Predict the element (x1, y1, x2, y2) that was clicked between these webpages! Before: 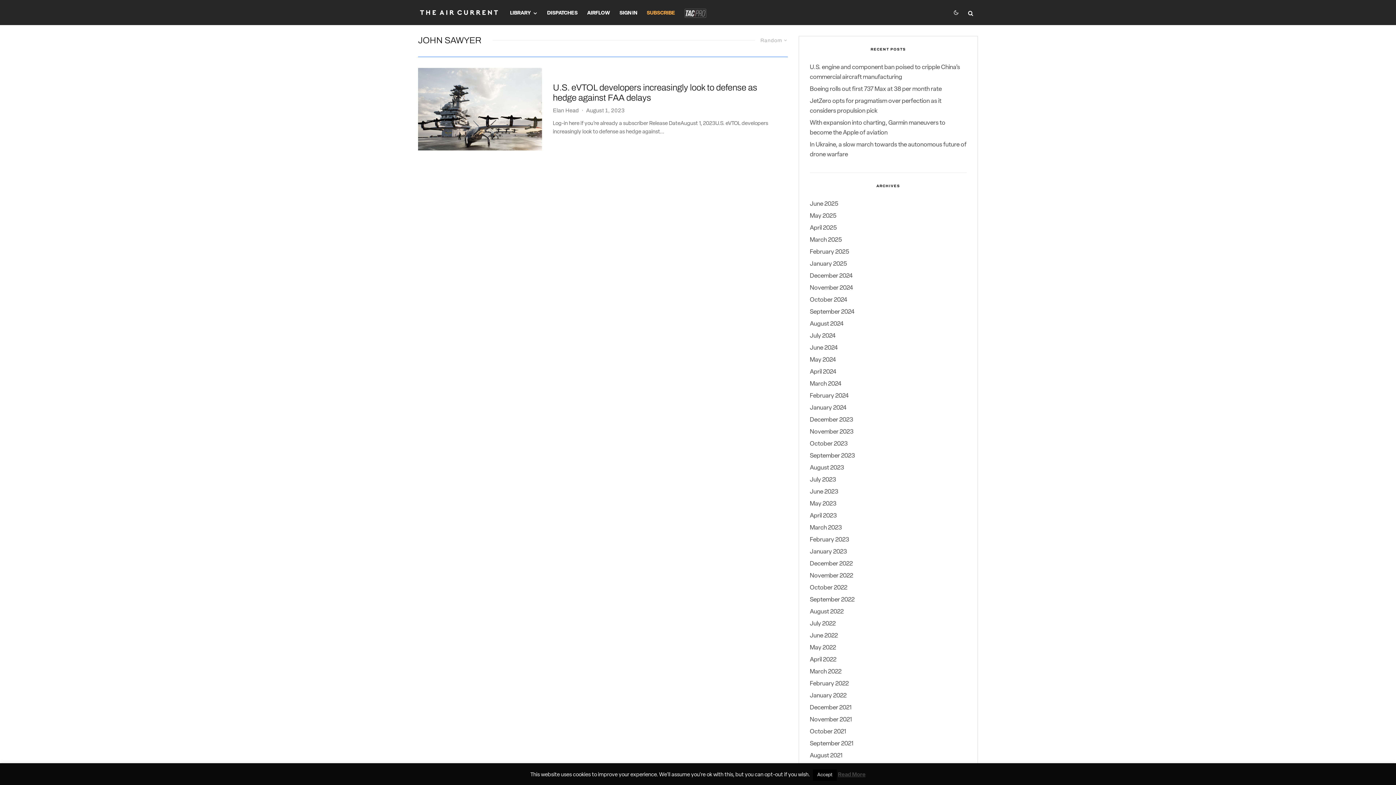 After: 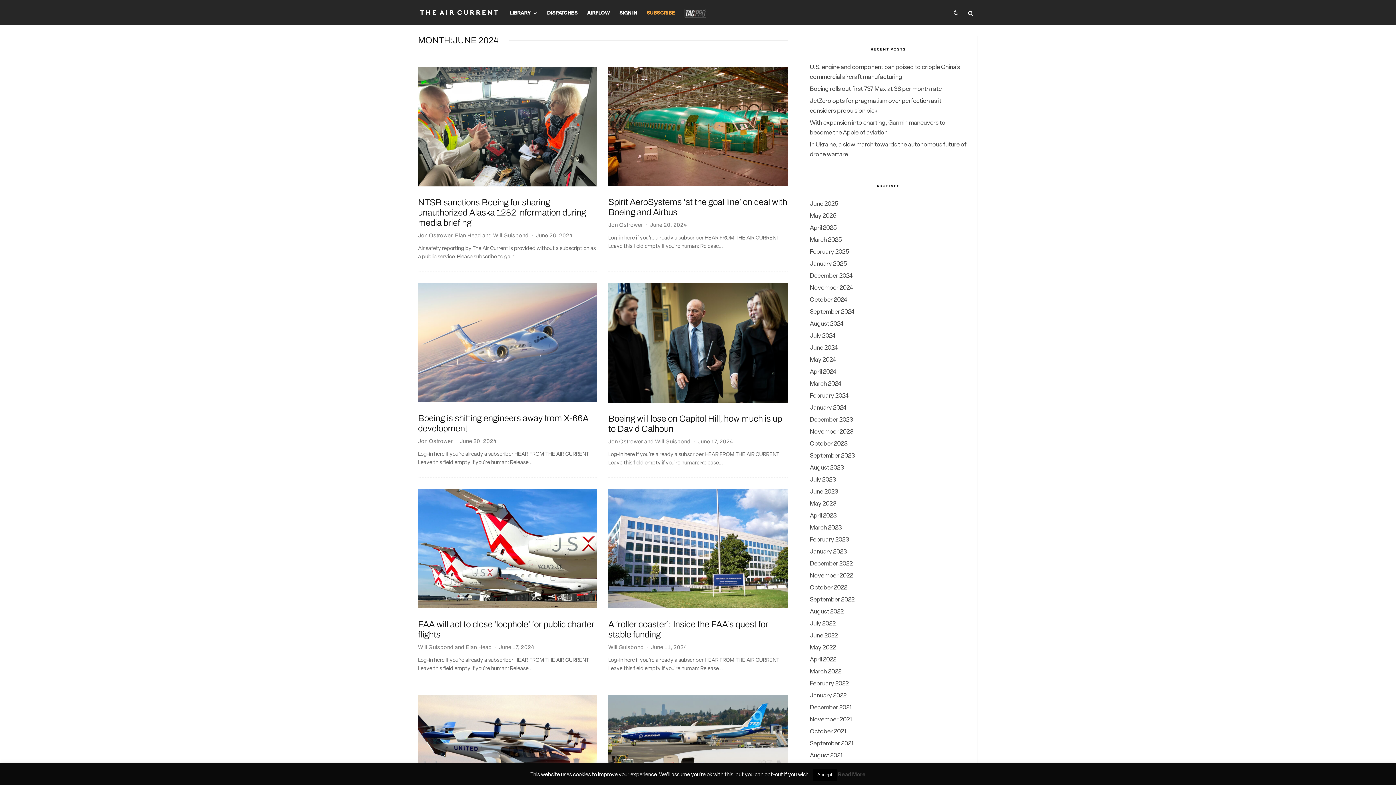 Action: bbox: (810, 345, 838, 351) label: June 2024